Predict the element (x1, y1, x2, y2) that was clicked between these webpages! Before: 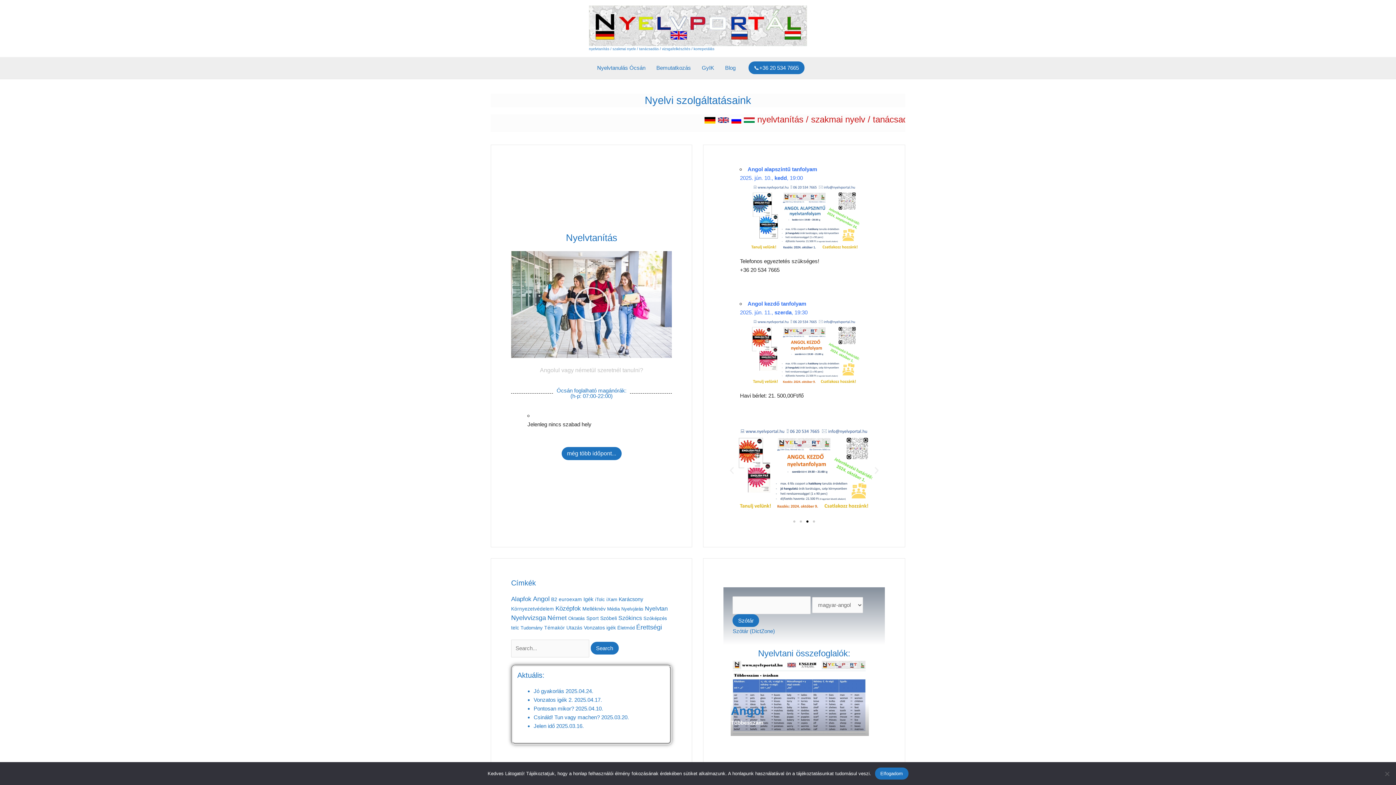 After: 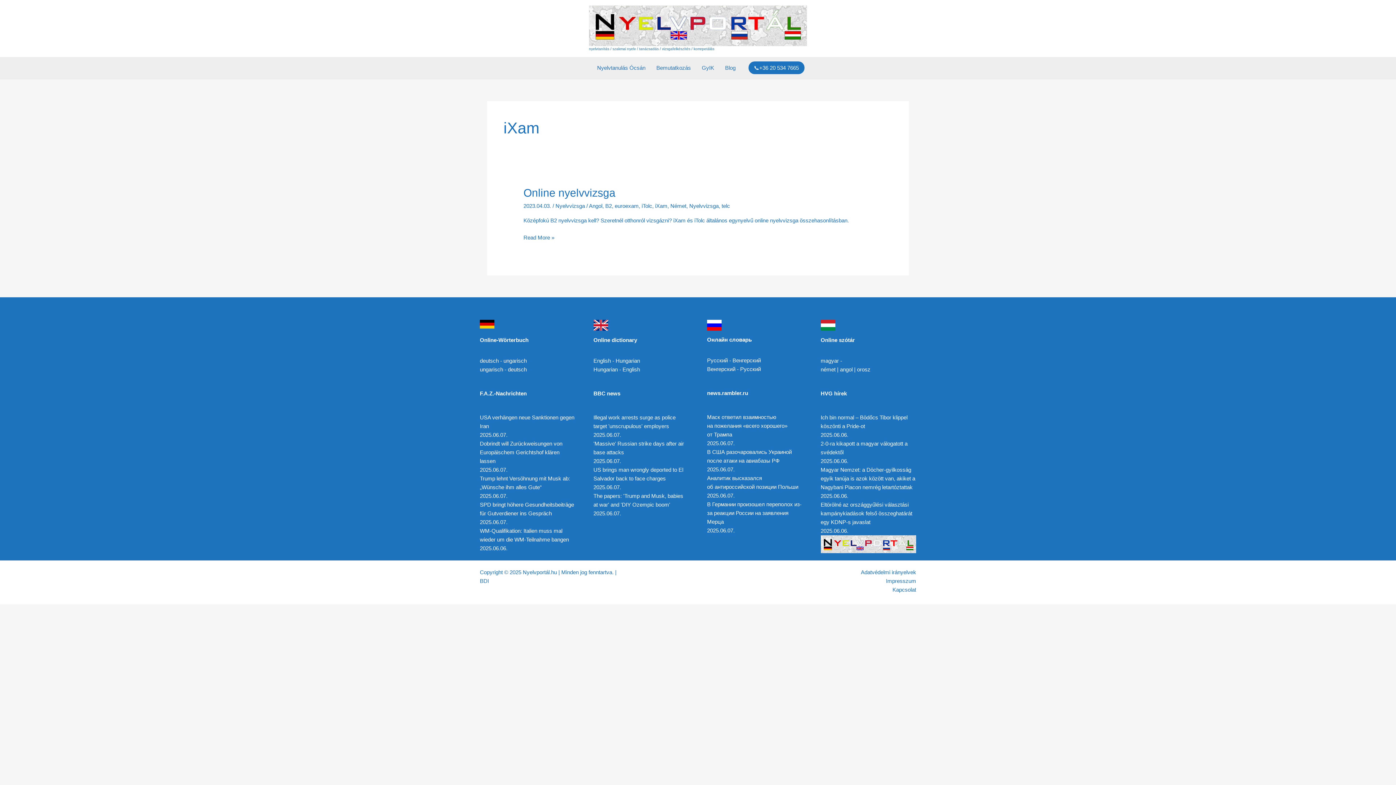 Action: bbox: (606, 597, 617, 602) label: iXam (1 elem)